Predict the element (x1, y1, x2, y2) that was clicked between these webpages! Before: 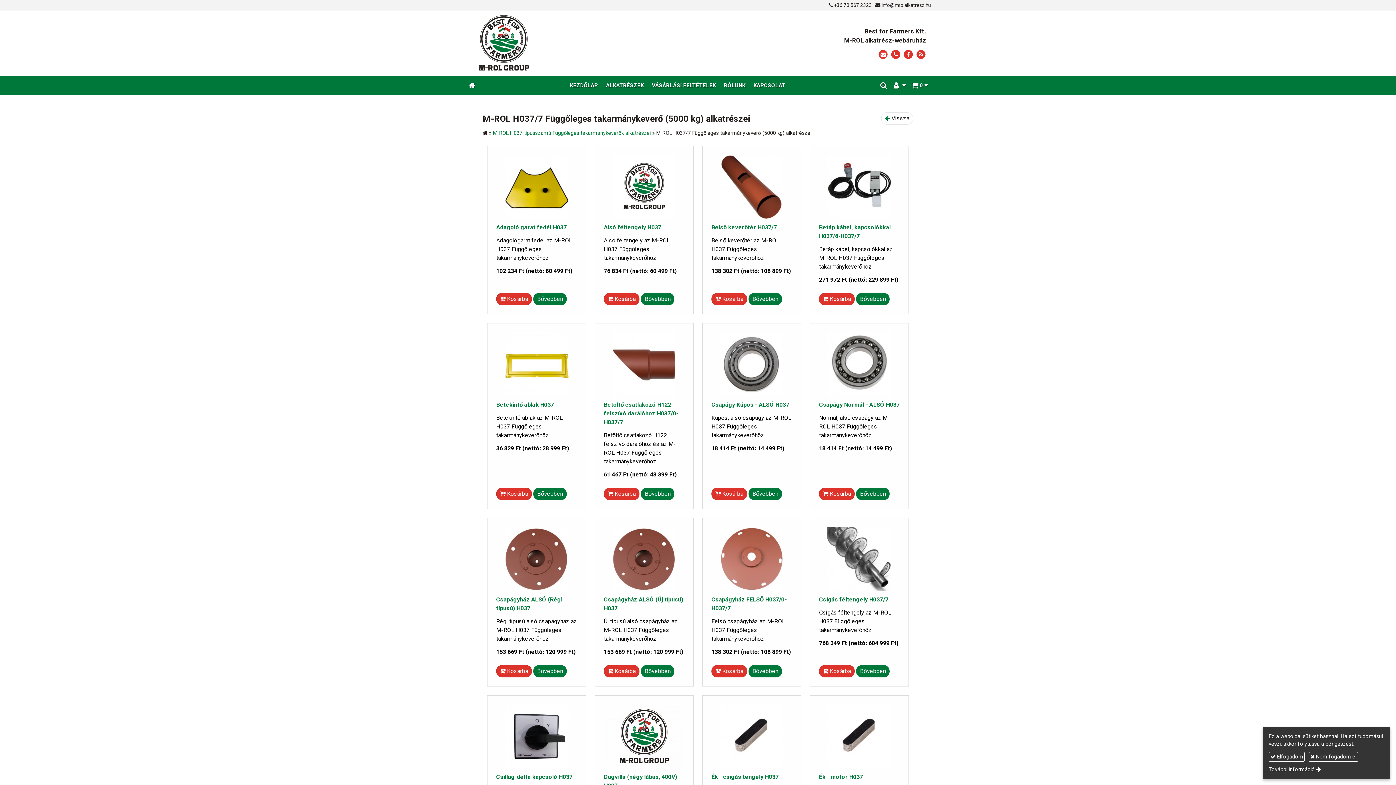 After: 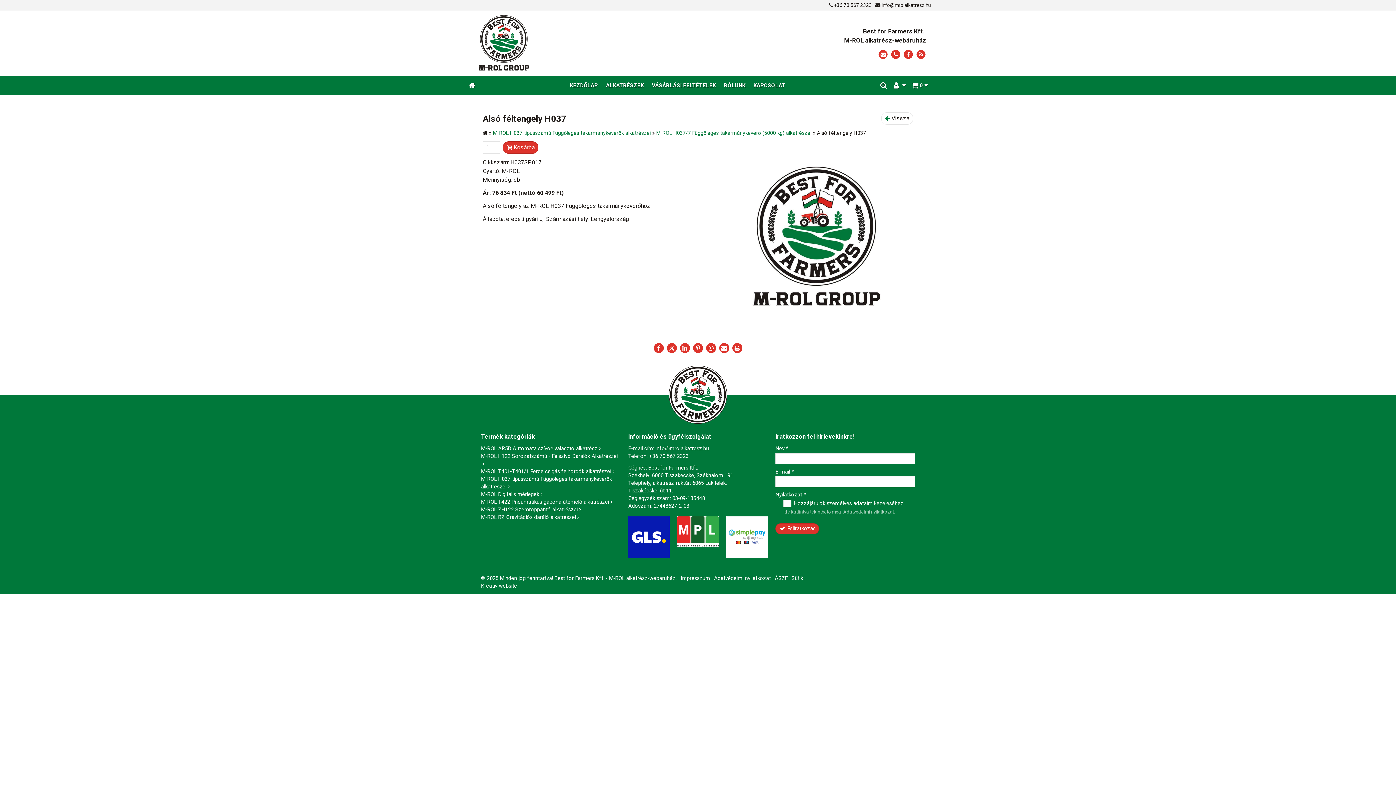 Action: bbox: (604, 154, 684, 218)